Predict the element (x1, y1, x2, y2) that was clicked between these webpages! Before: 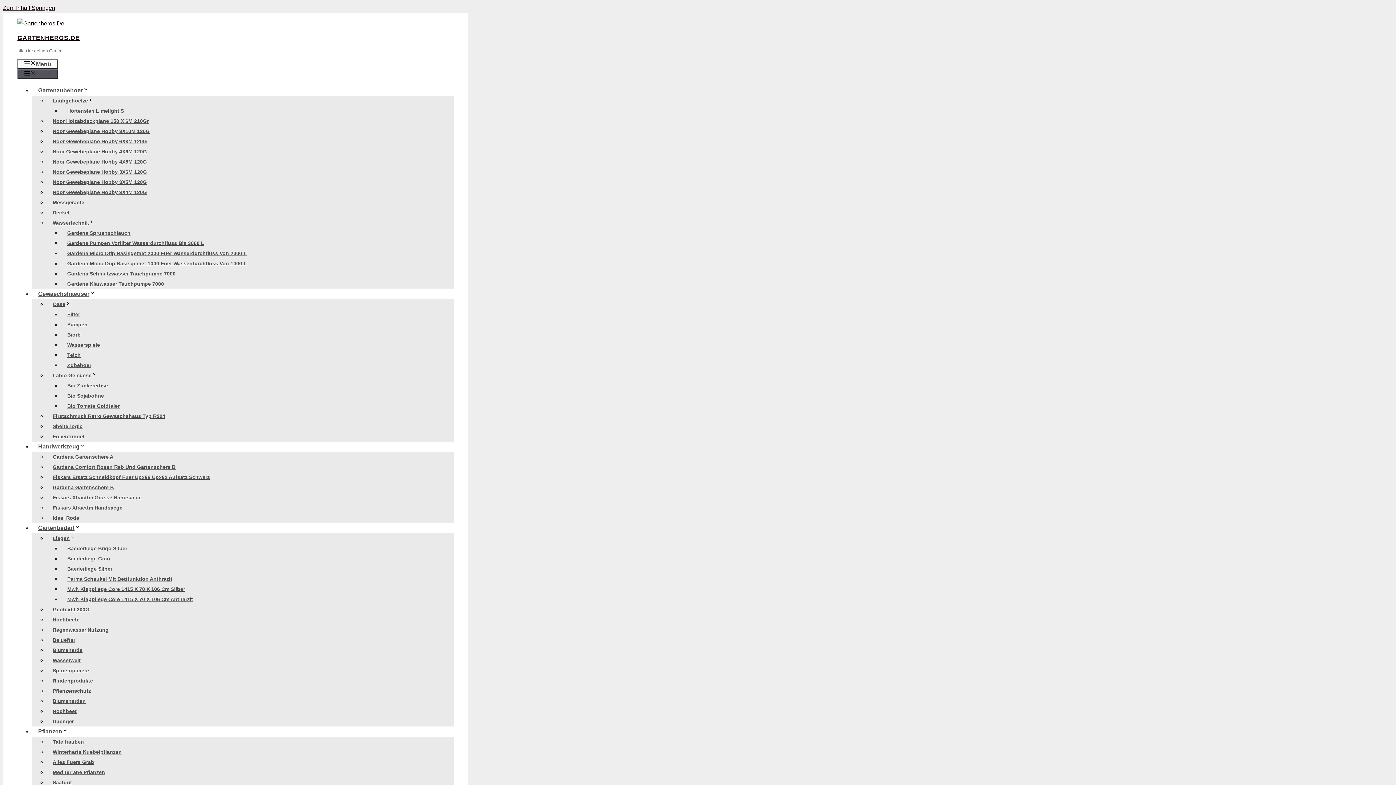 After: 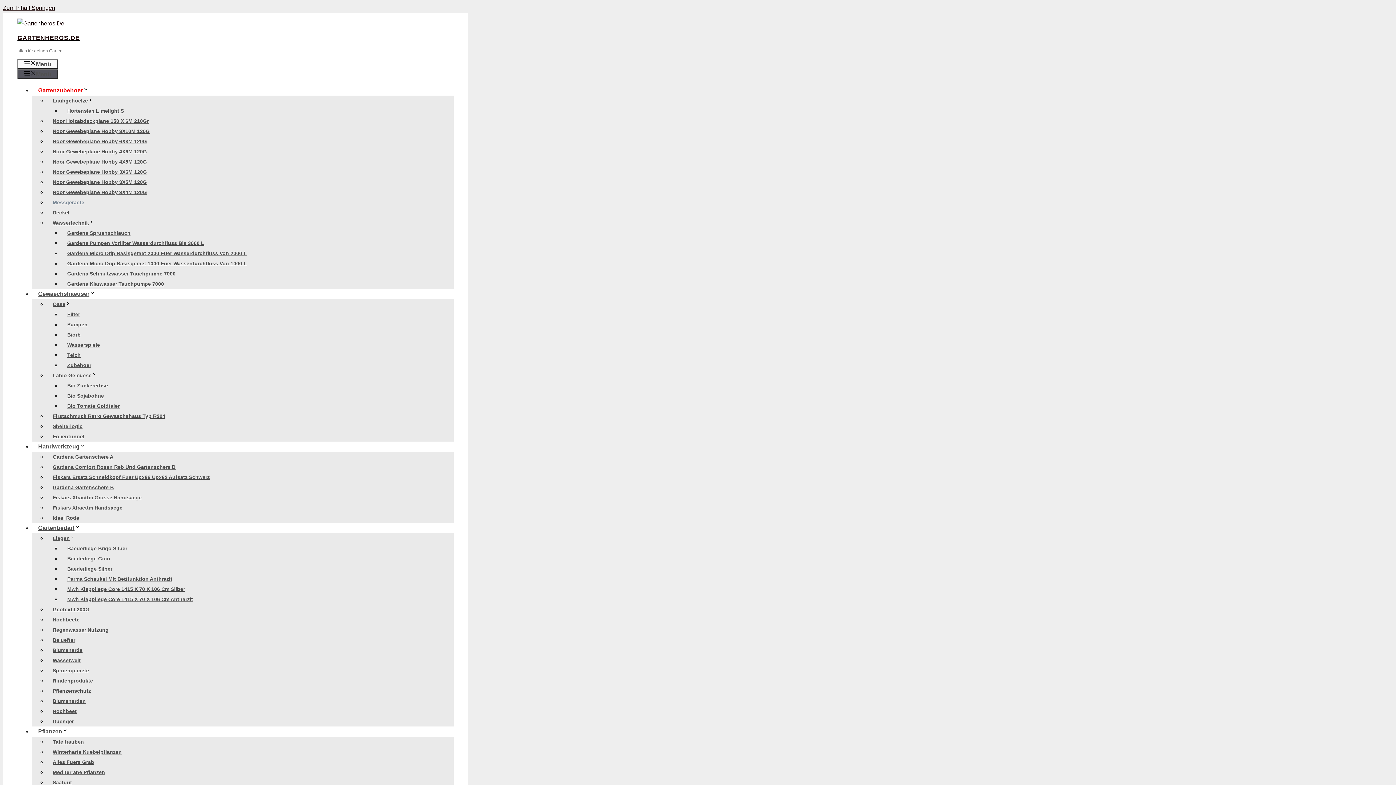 Action: label: Messgeraete bbox: (46, 196, 90, 209)